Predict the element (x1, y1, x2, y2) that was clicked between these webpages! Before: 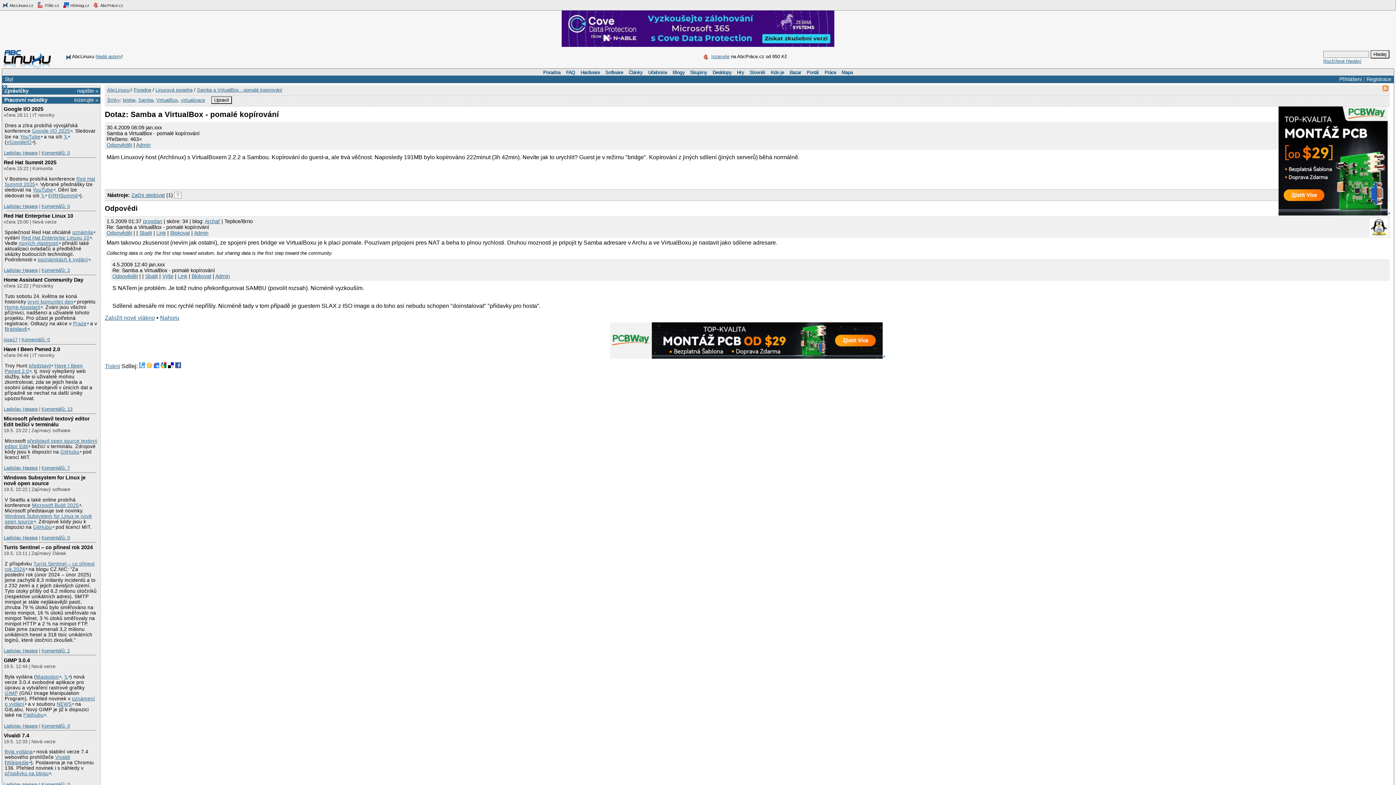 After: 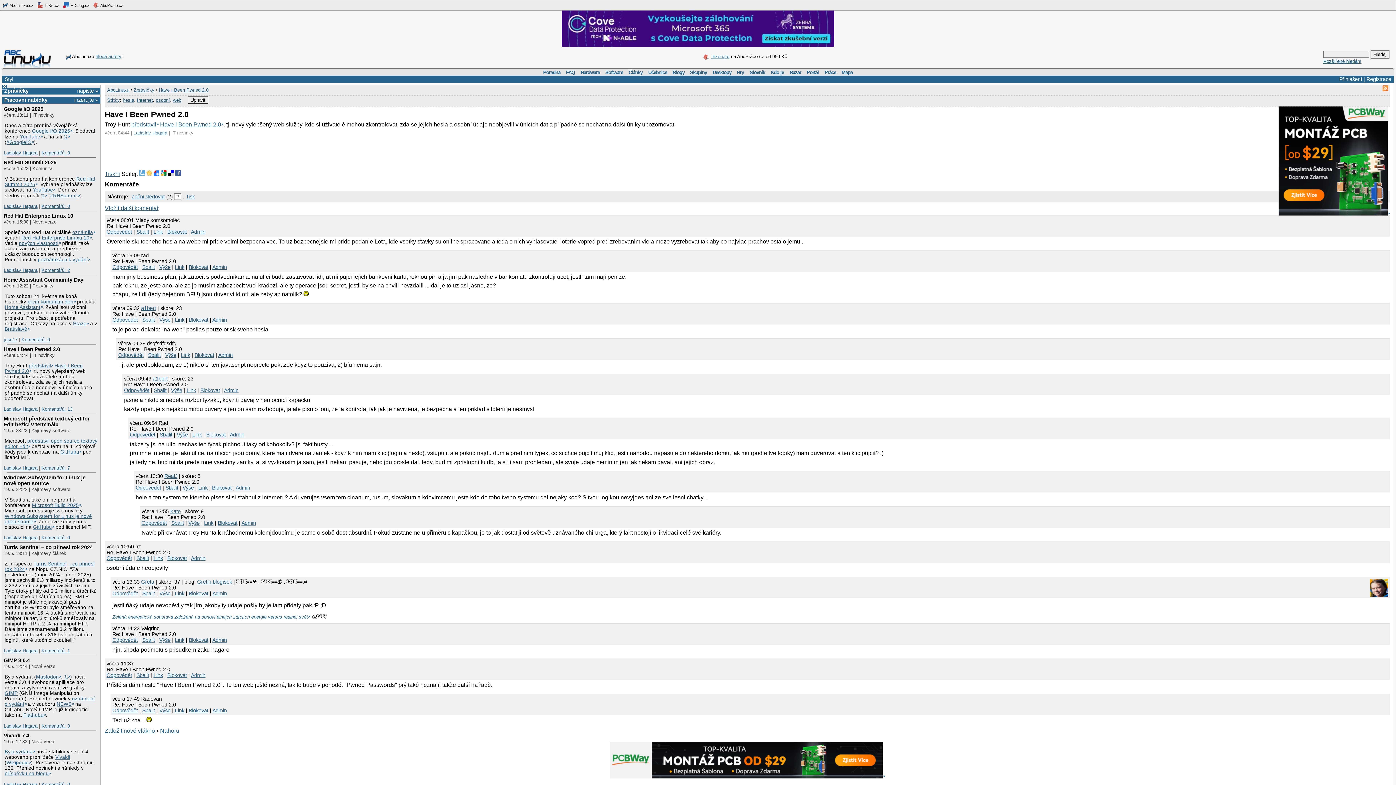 Action: bbox: (3, 346, 60, 352) label: Have I Been Pwned 2.0